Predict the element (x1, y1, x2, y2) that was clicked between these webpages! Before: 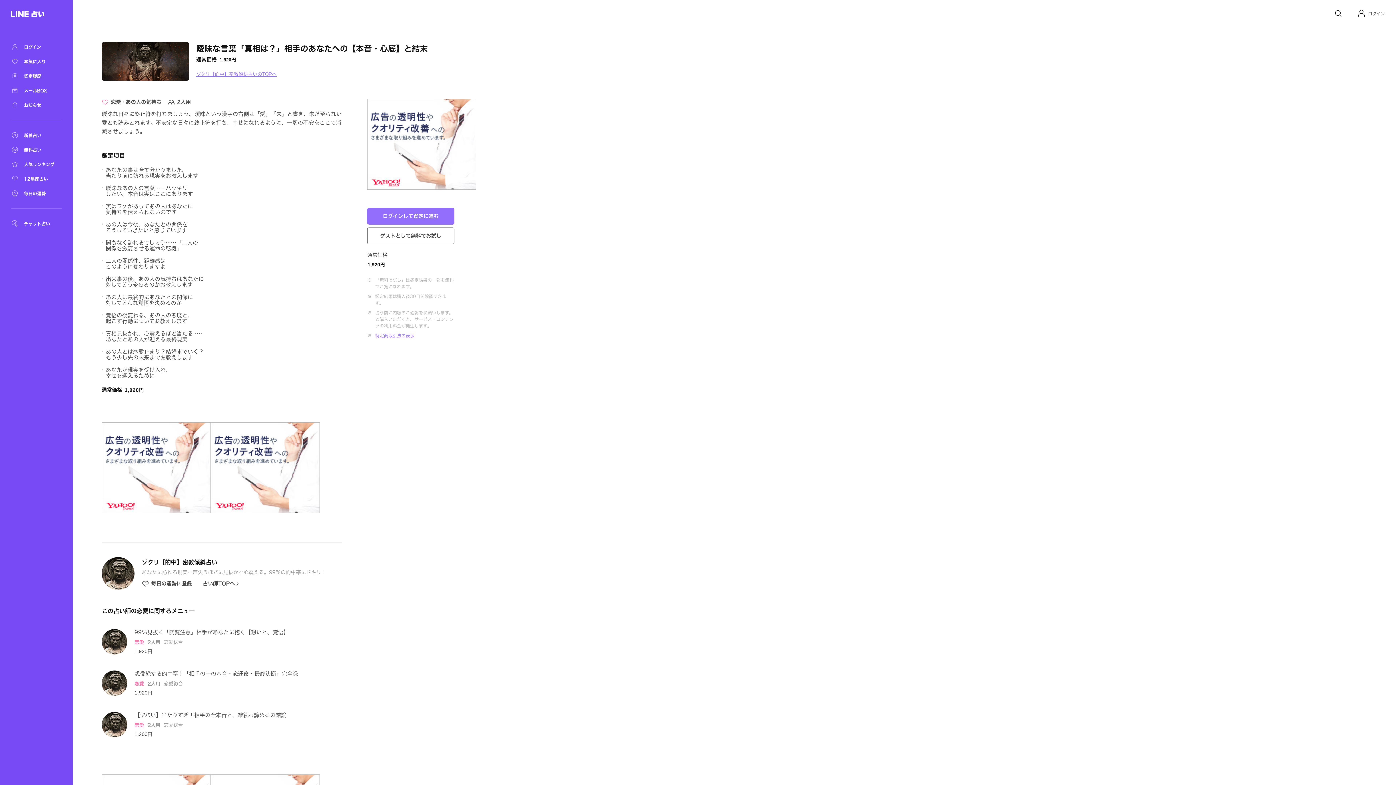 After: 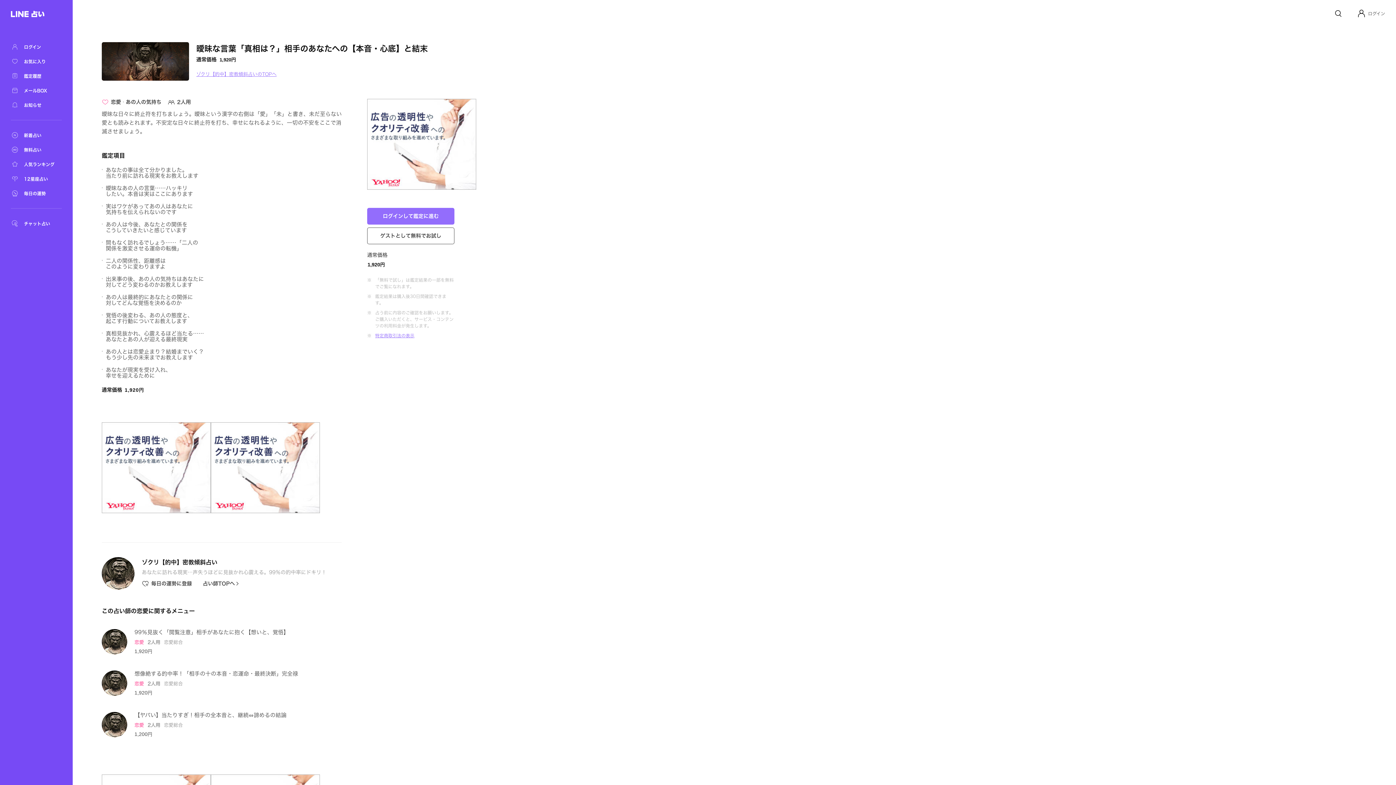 Action: label: お知らせ bbox: (10, 101, 61, 109)